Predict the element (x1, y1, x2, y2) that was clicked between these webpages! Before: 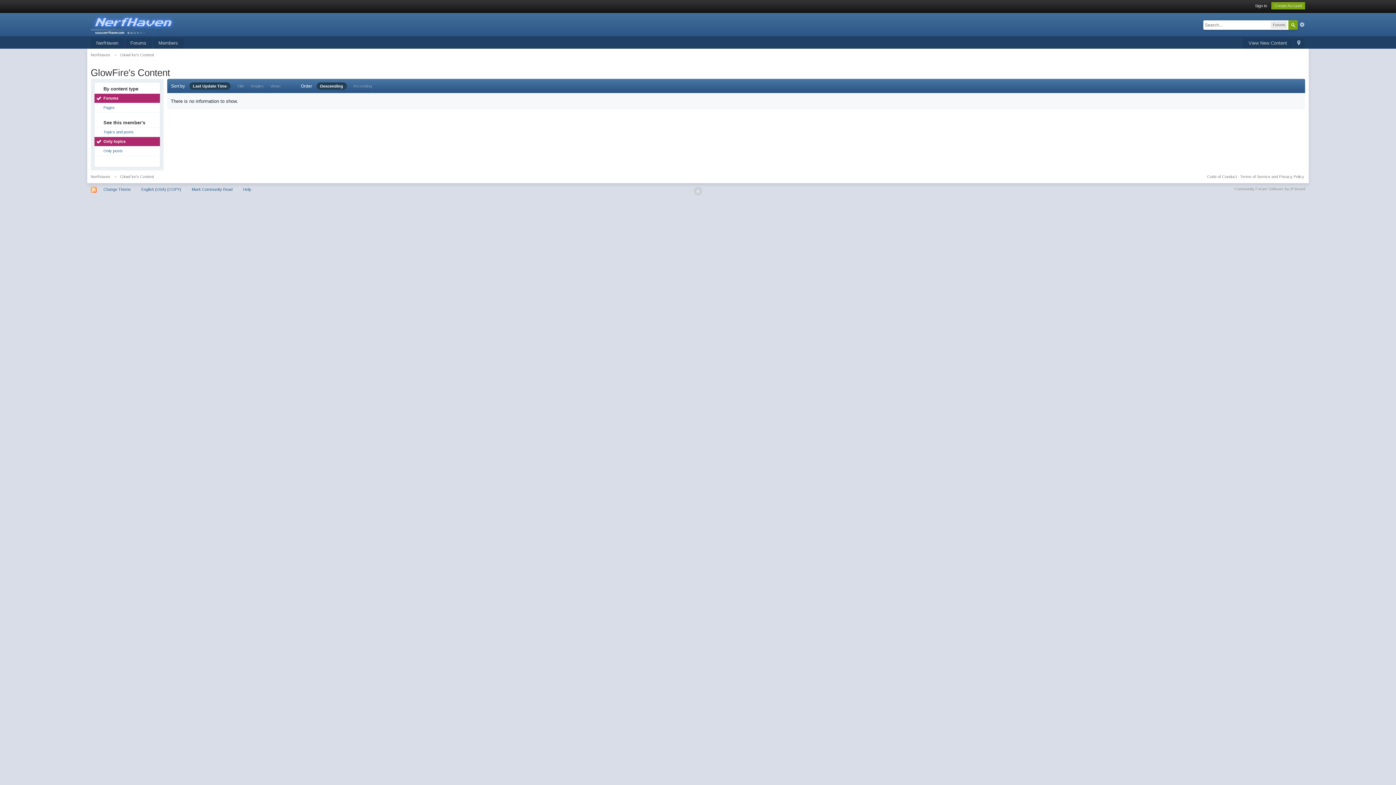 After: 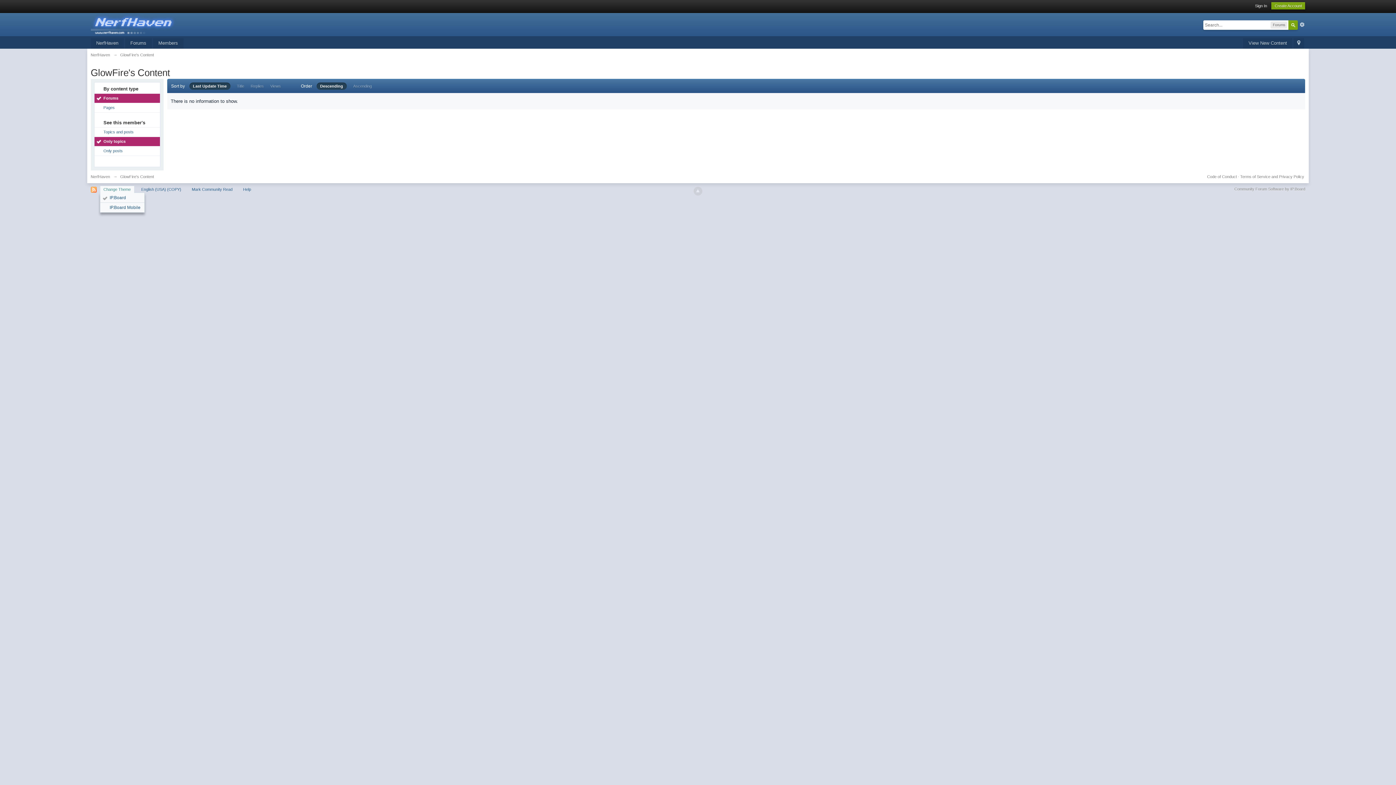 Action: bbox: (99, 185, 134, 193) label: Change Theme